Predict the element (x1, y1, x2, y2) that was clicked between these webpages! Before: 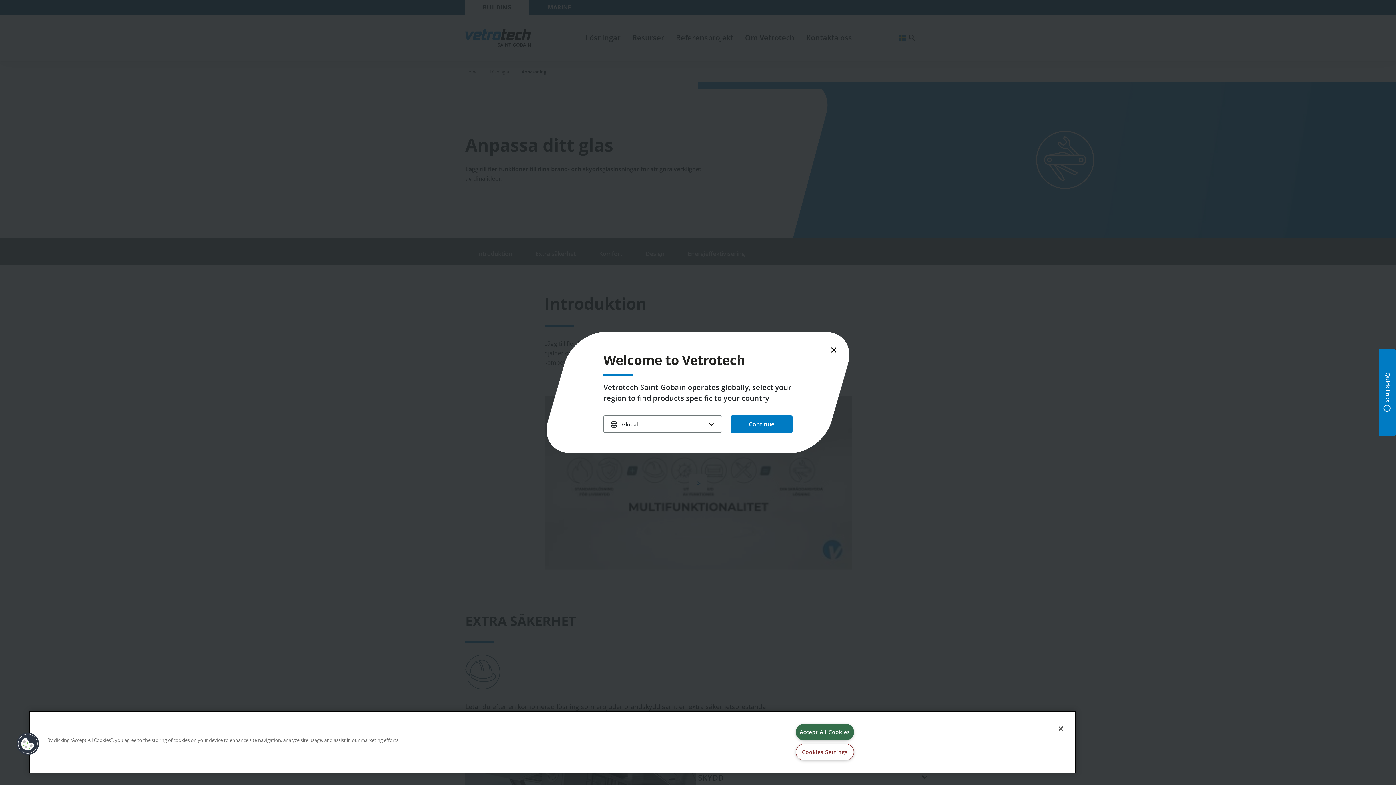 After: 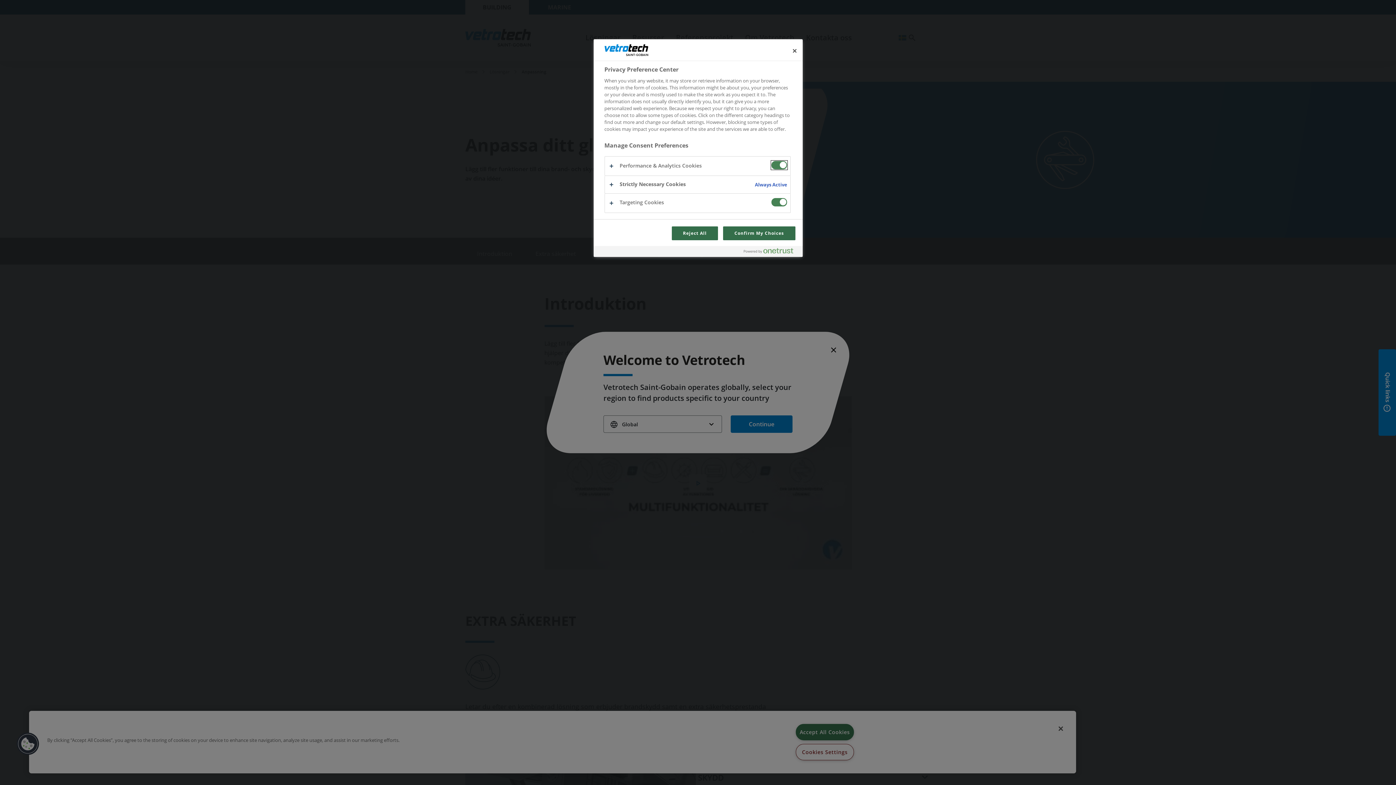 Action: bbox: (16, 732, 39, 756) label: Cookies